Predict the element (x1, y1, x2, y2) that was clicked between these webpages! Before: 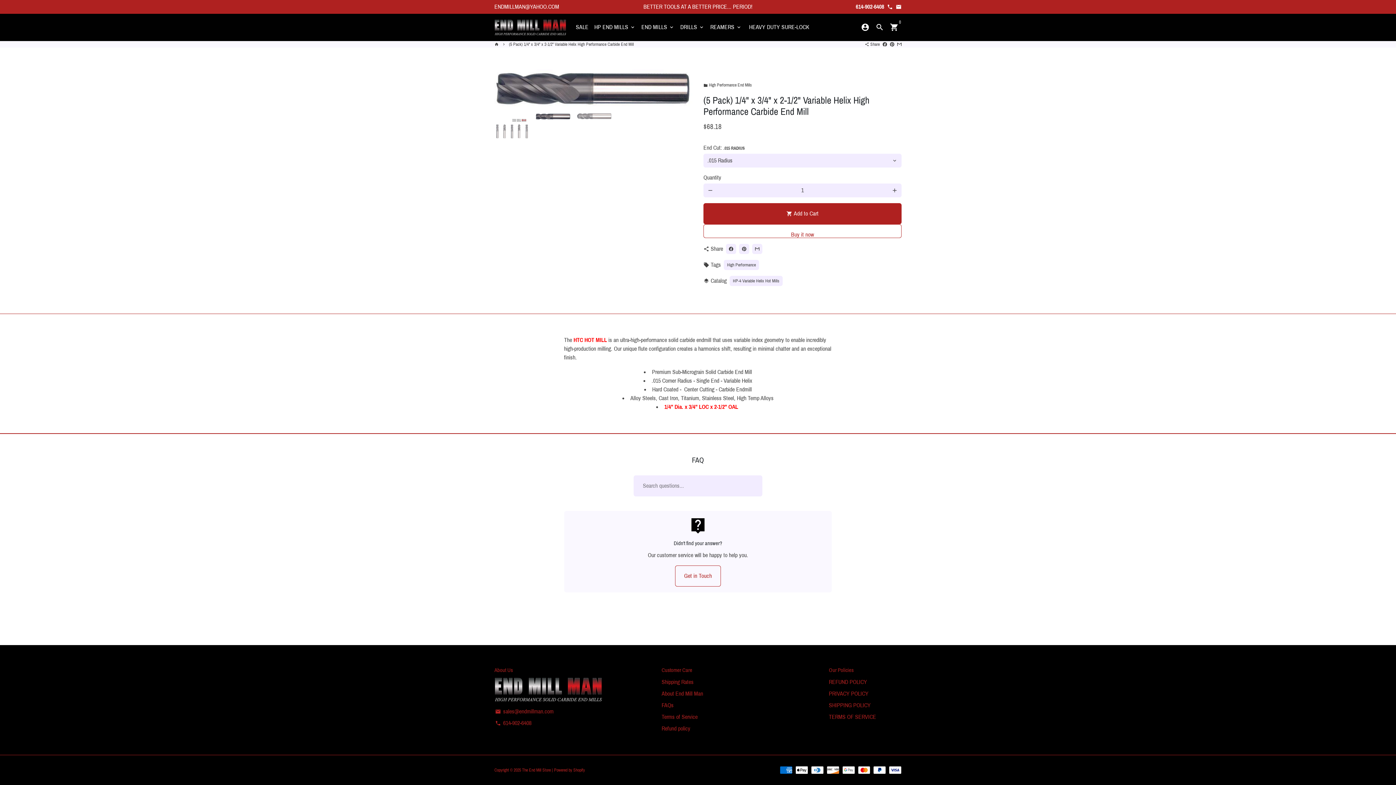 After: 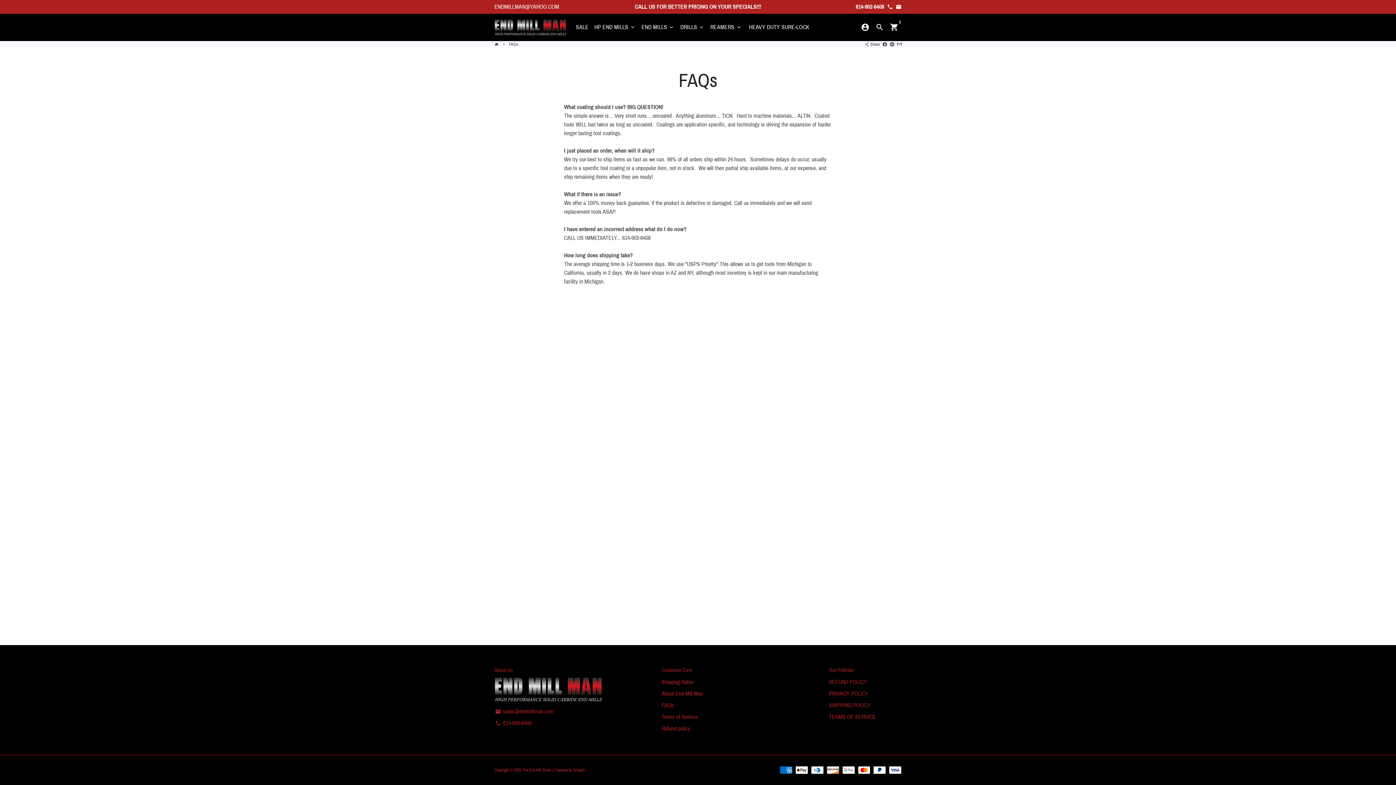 Action: label: FAQs bbox: (661, 701, 673, 710)